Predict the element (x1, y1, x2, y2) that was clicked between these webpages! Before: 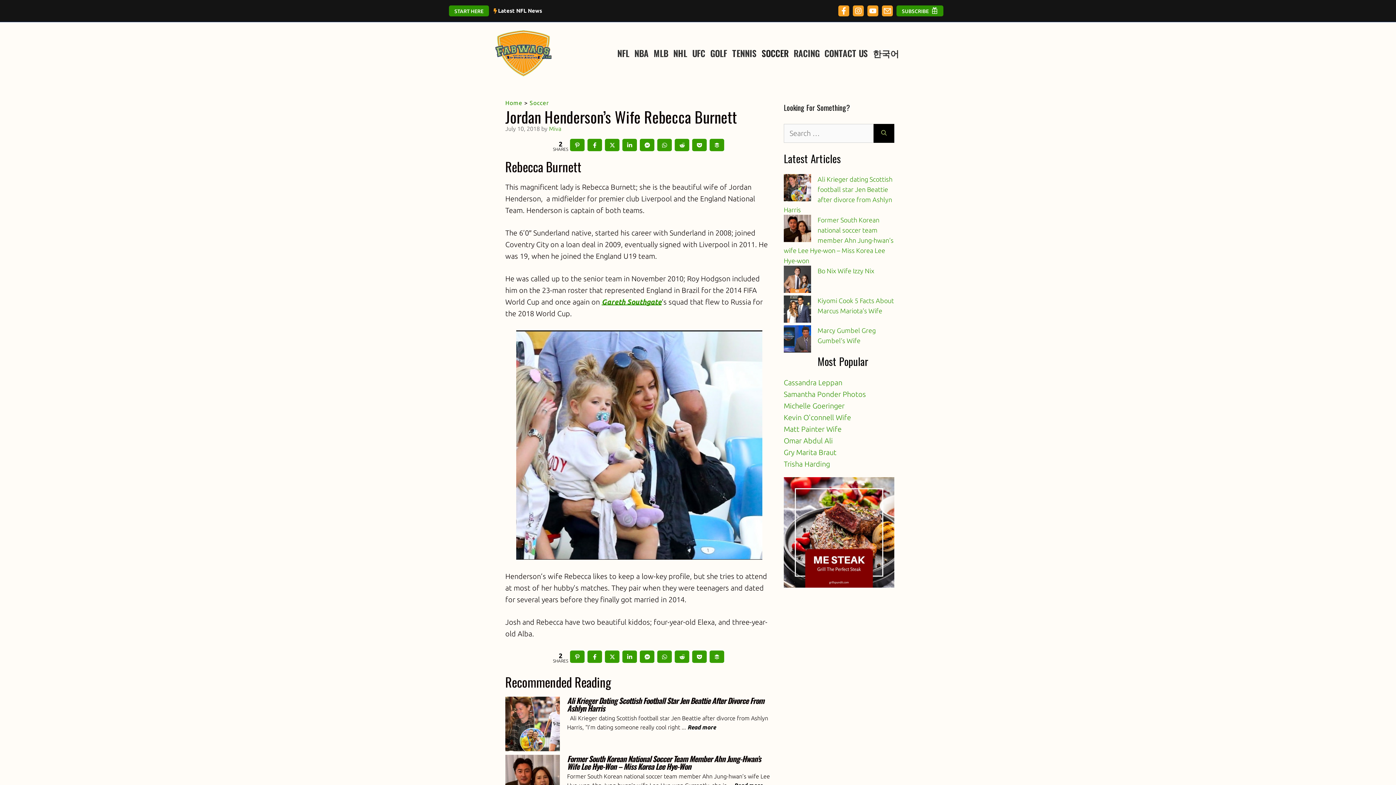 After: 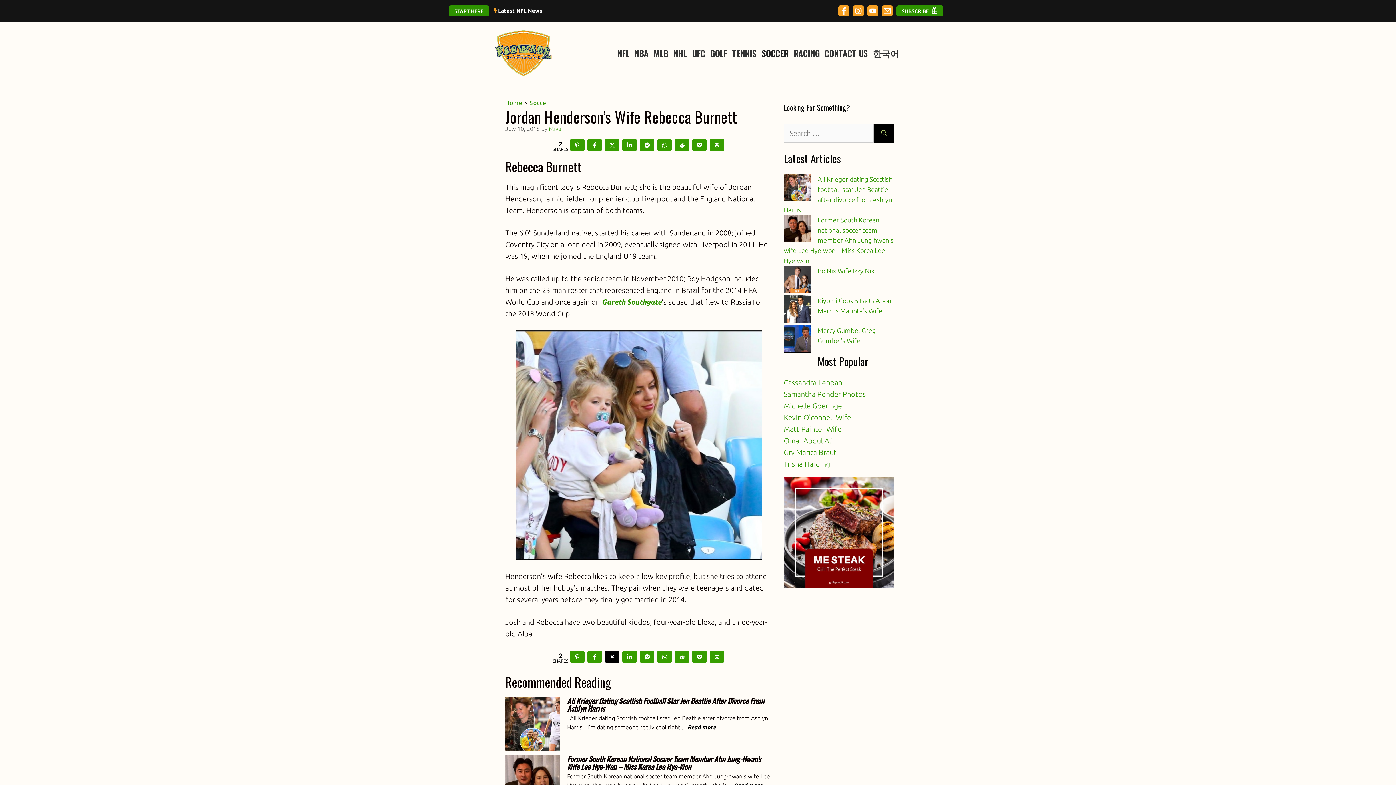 Action: bbox: (605, 651, 620, 665) label: Share on X